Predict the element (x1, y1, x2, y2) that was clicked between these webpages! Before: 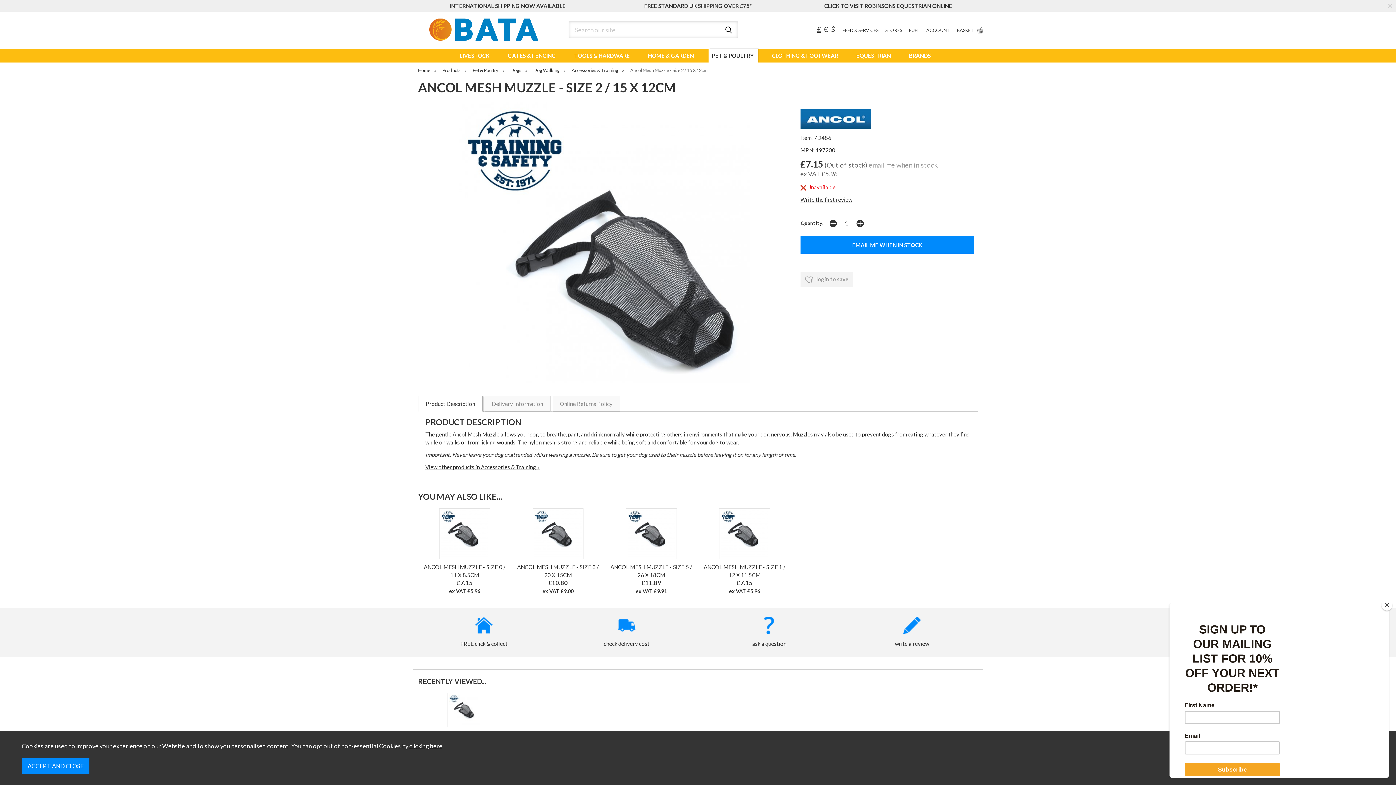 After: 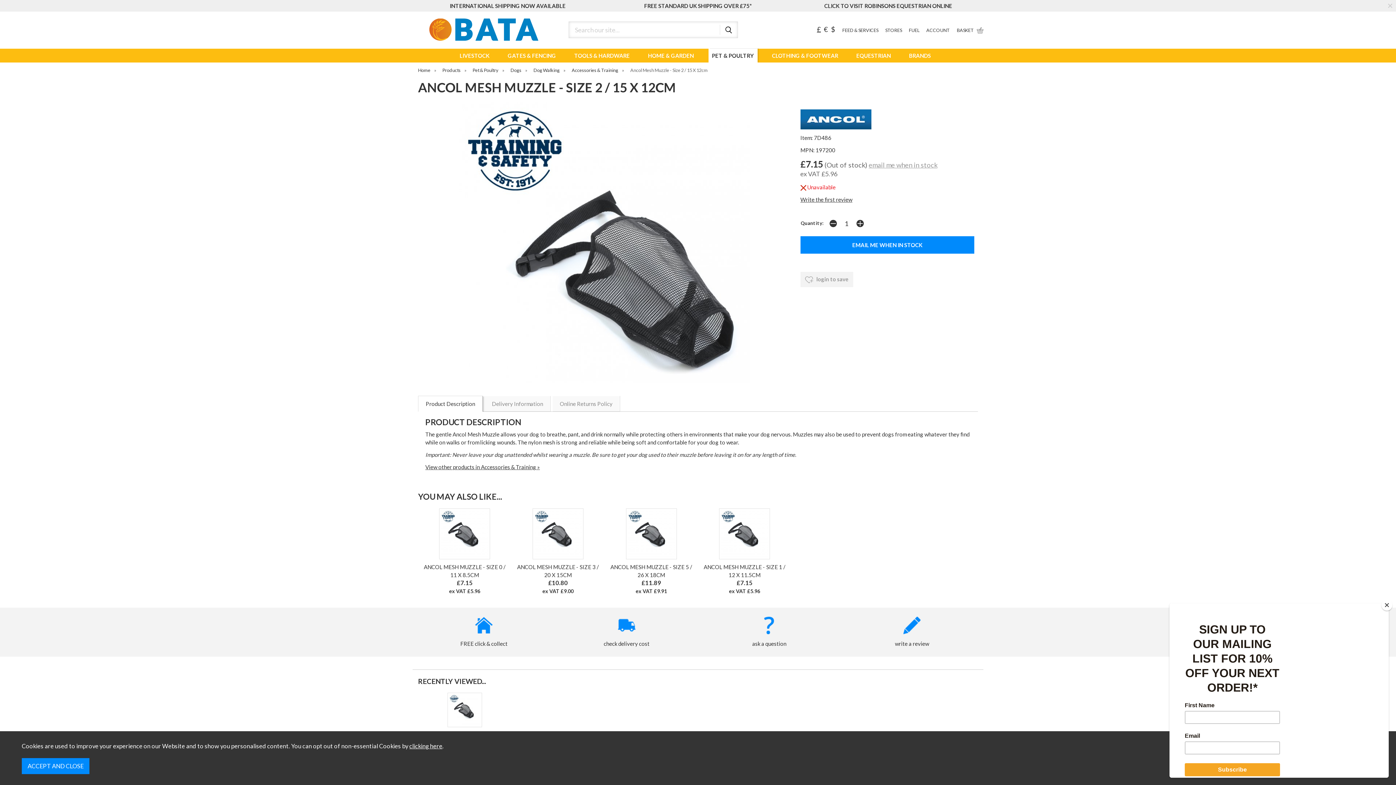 Action: bbox: (447, 693, 482, 727)